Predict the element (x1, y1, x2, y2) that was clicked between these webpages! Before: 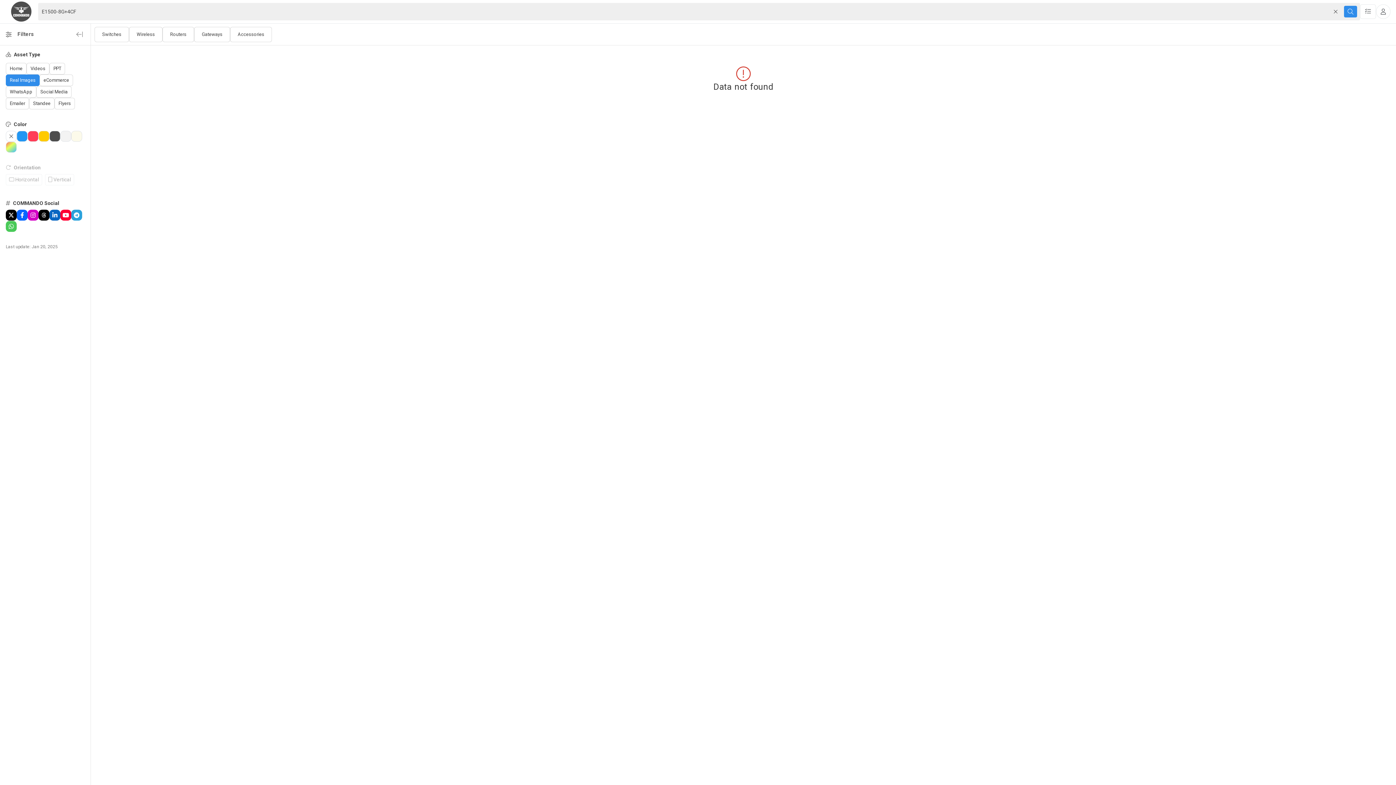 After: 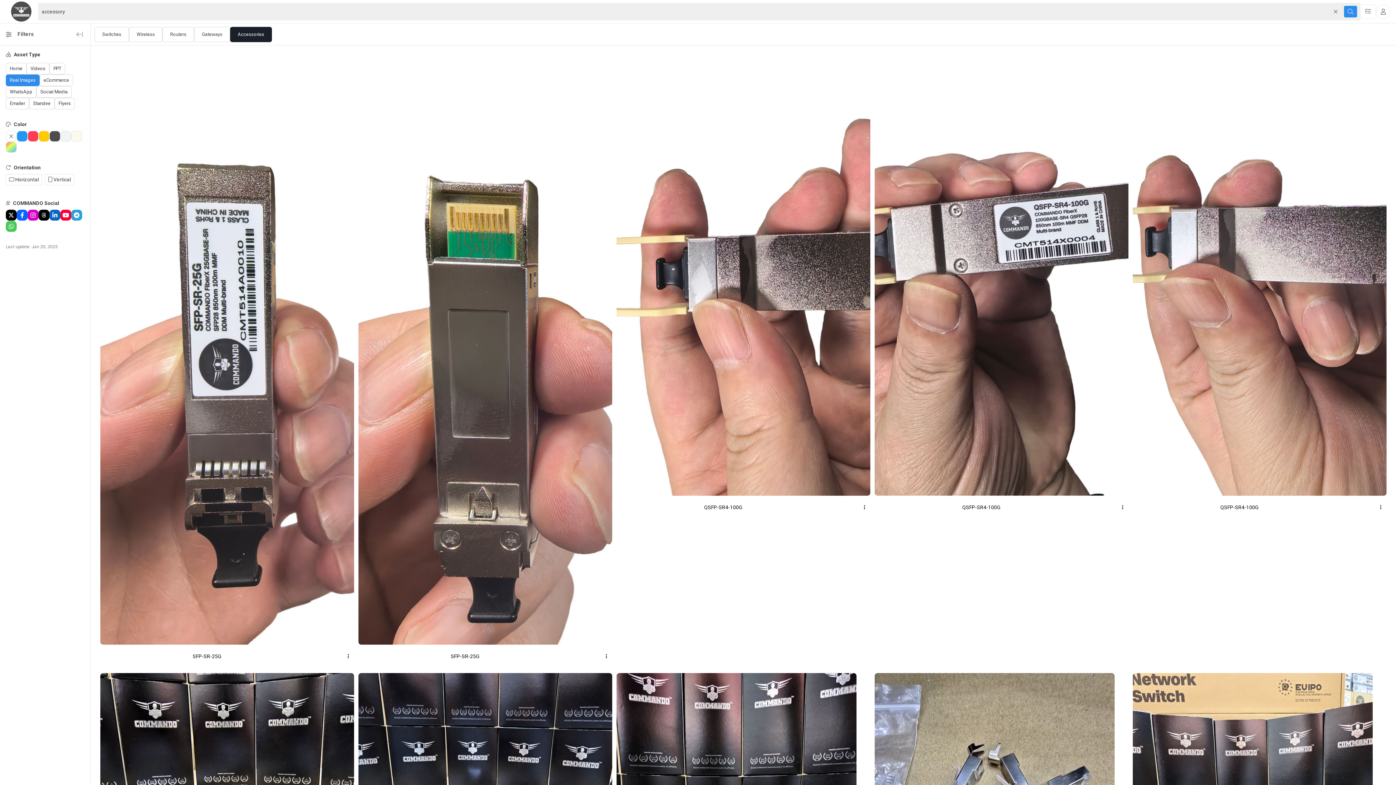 Action: bbox: (230, 26, 272, 42) label: Accessories